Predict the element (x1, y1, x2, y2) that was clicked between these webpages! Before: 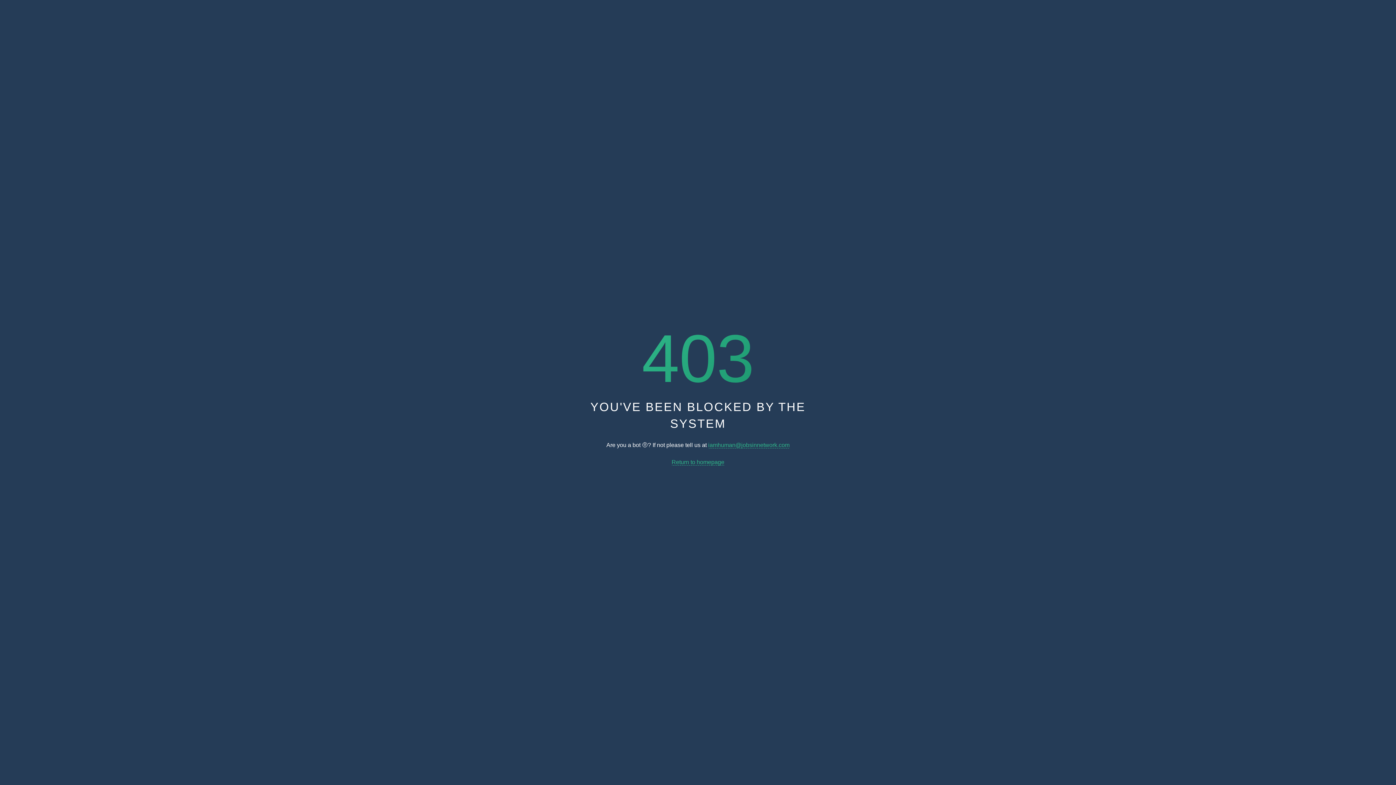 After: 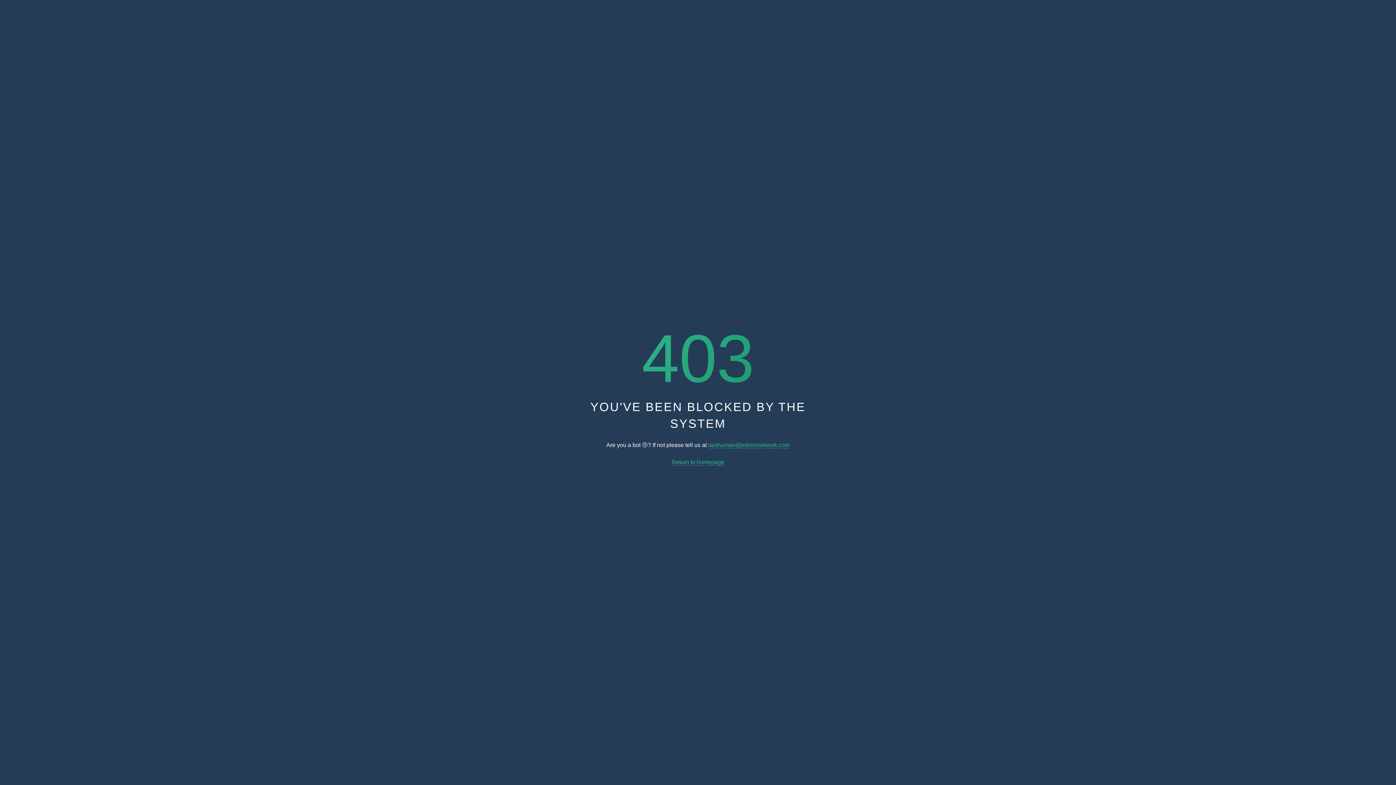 Action: label: iamhuman@jobsinnetwork.com bbox: (708, 442, 789, 448)